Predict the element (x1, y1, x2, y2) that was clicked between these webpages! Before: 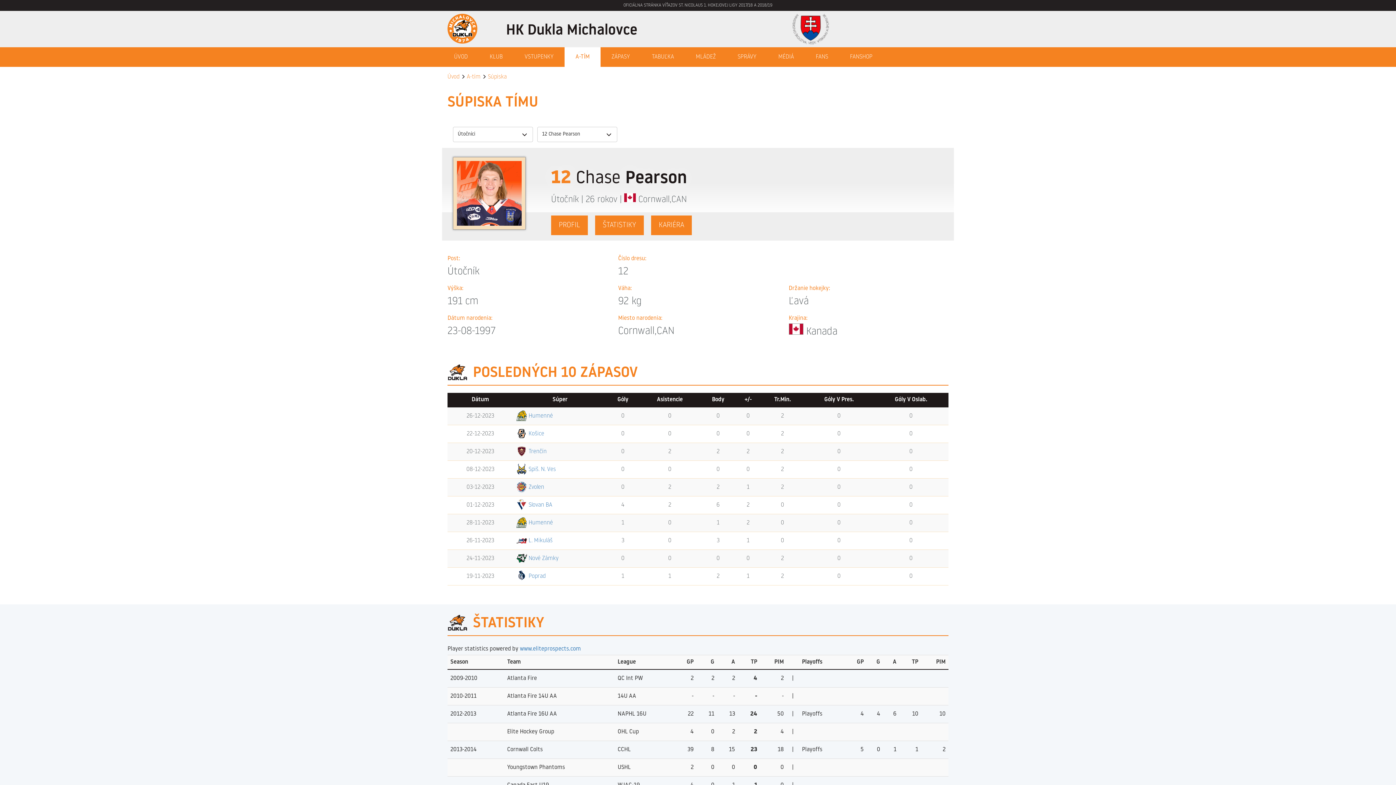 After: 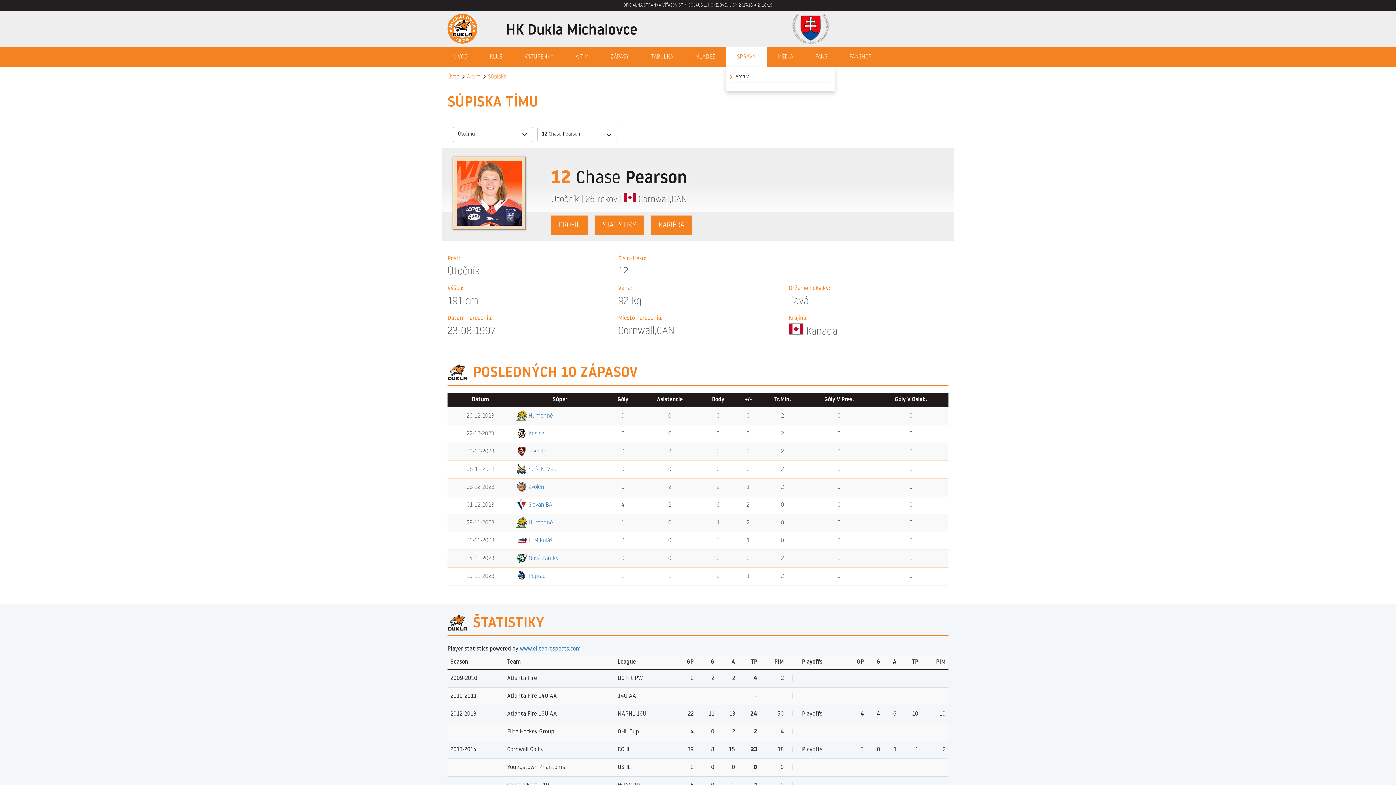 Action: bbox: (726, 45, 767, 66) label: SPRÁVY